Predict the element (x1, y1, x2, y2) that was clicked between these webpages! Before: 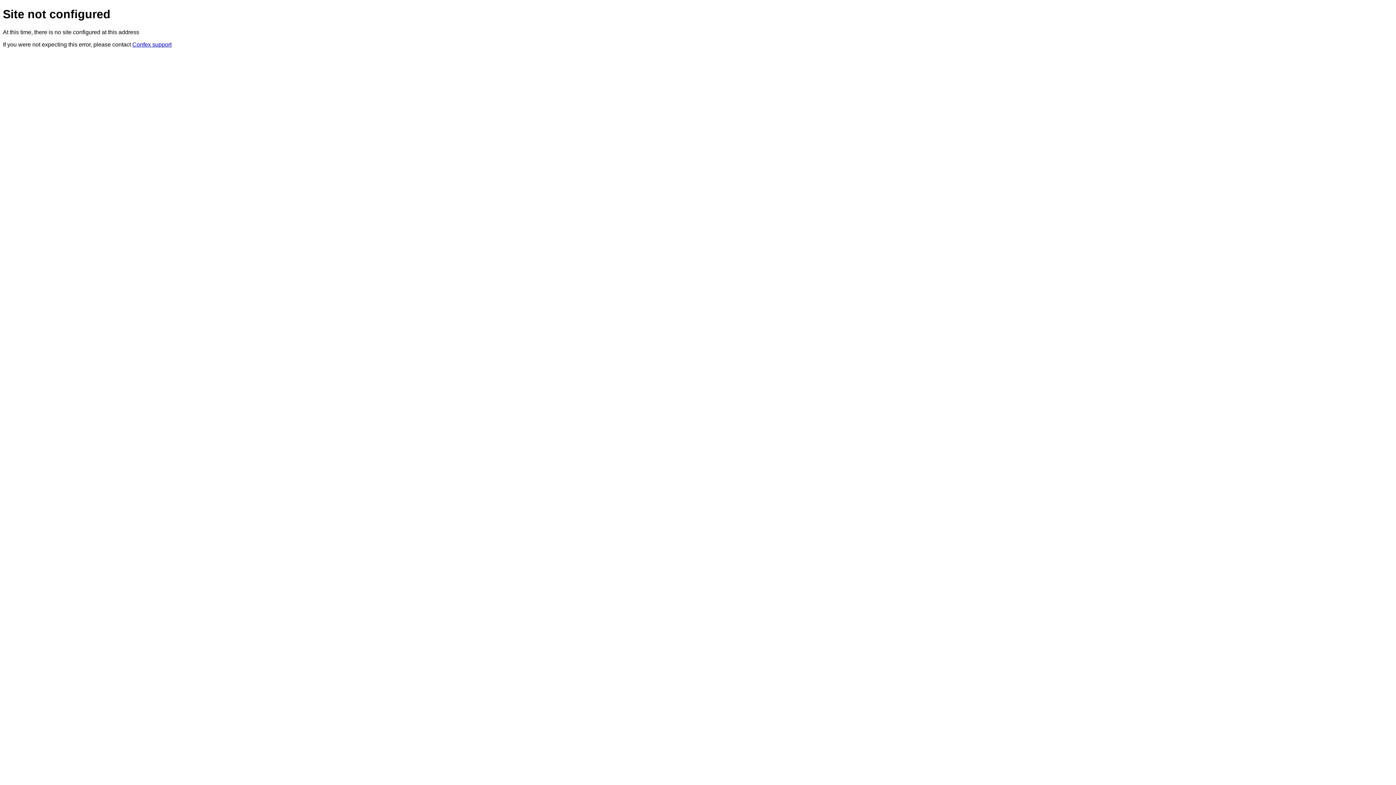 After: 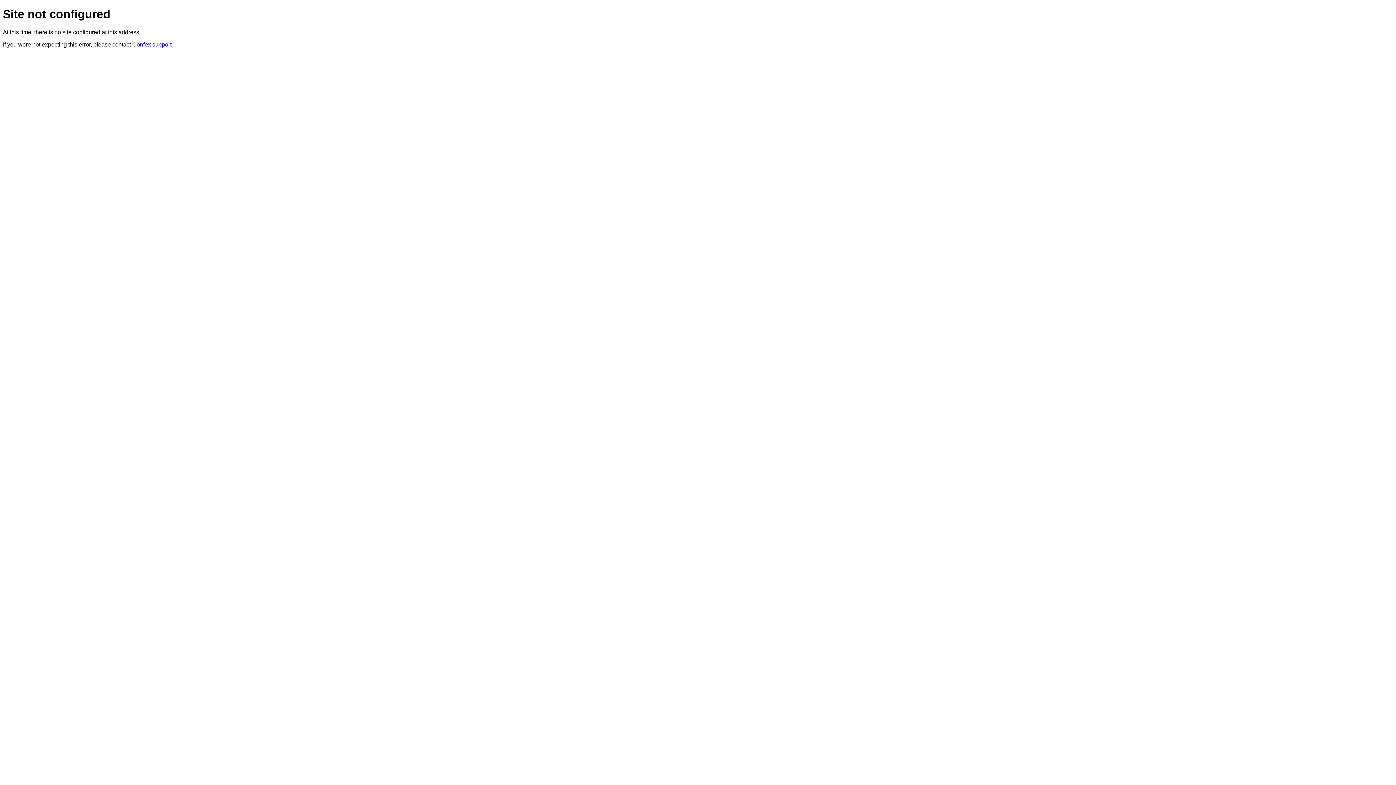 Action: bbox: (132, 41, 171, 47) label: Confex support